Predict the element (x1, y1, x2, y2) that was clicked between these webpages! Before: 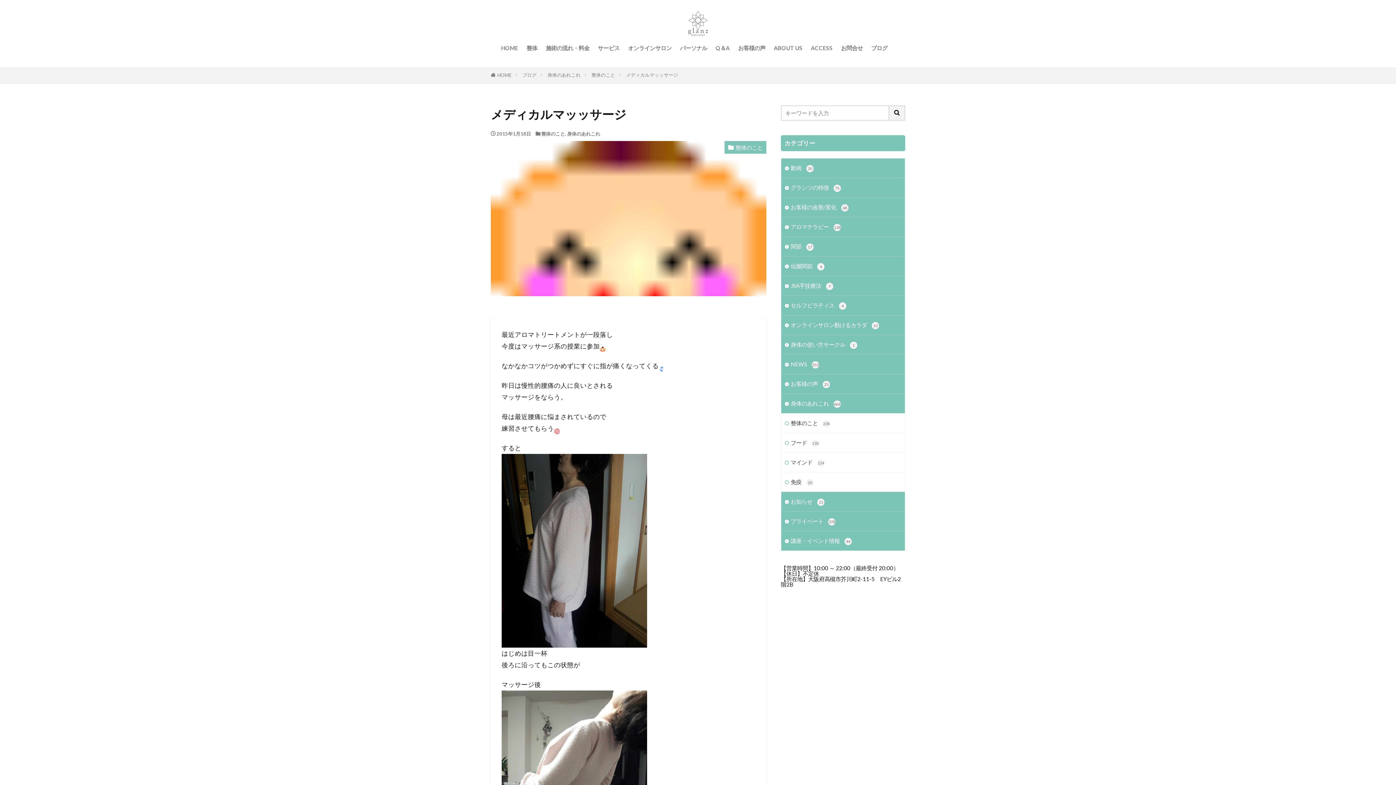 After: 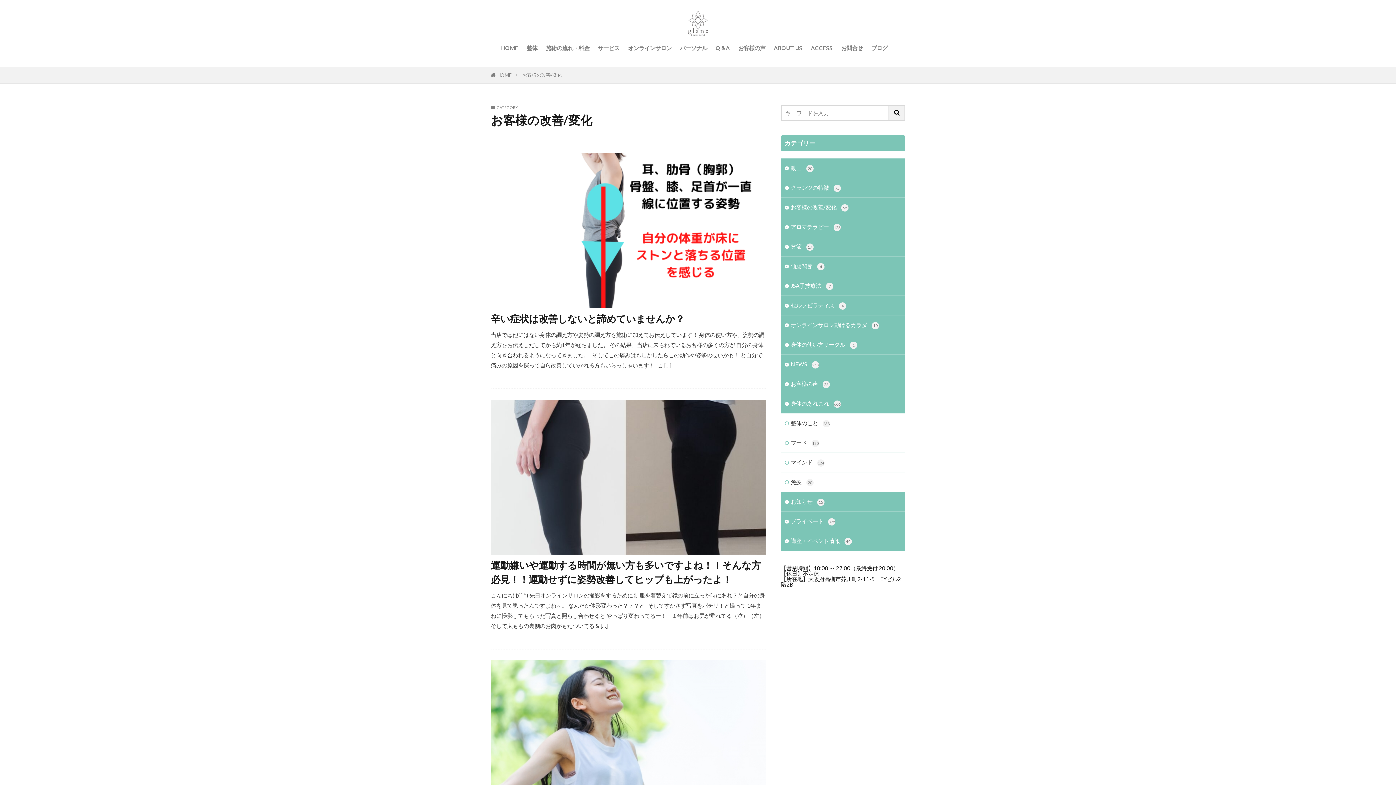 Action: label: お客様の改善/変化 68 bbox: (781, 197, 905, 217)